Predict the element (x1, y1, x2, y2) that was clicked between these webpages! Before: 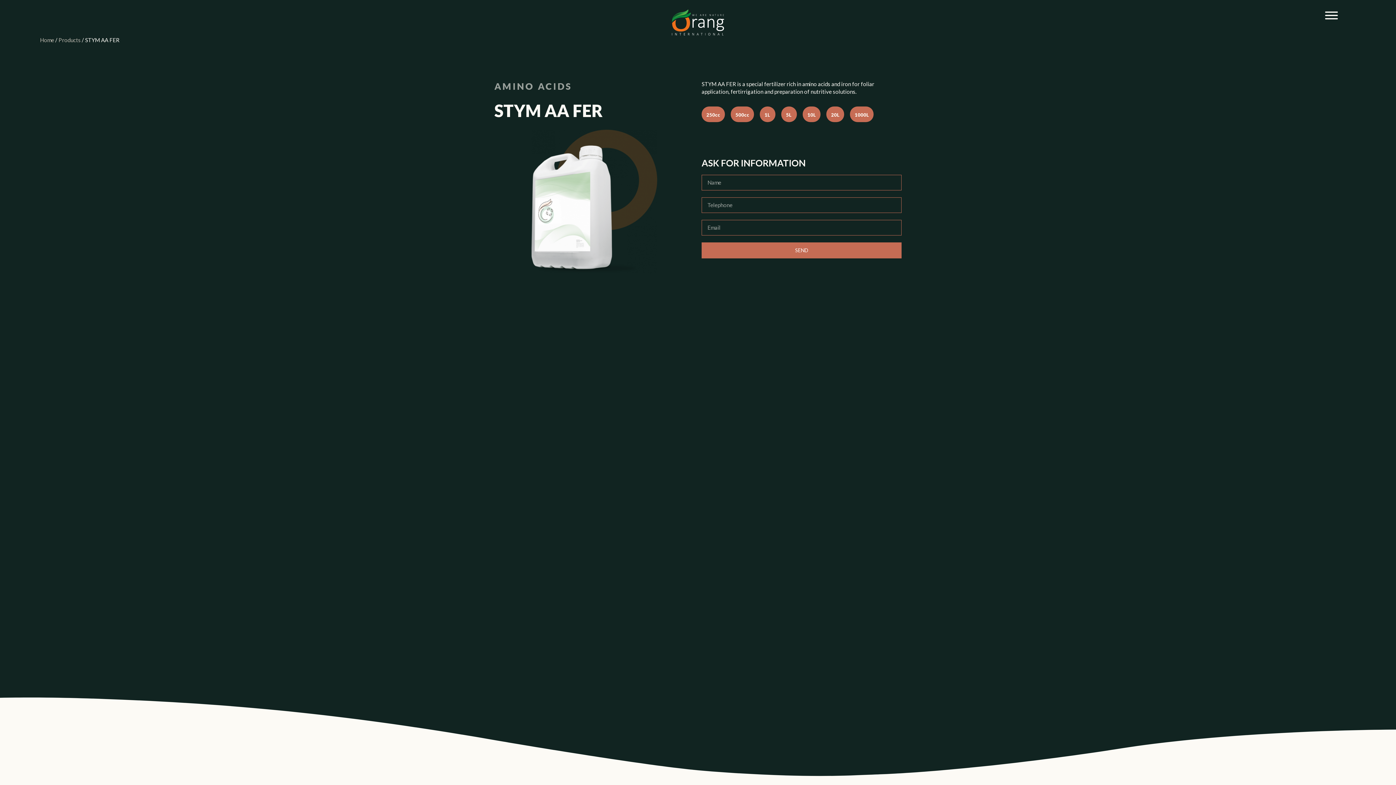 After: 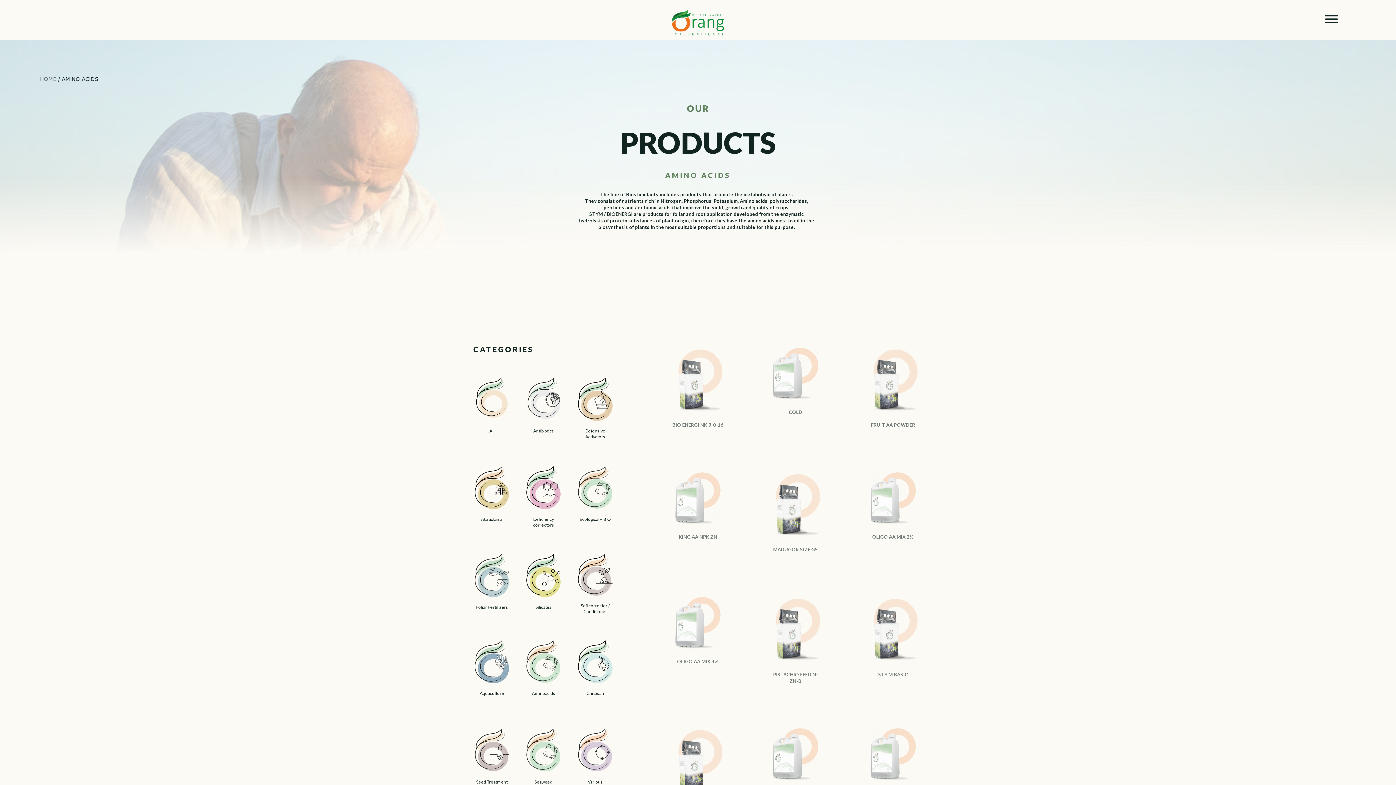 Action: label: AMINO ACIDS bbox: (494, 80, 572, 91)